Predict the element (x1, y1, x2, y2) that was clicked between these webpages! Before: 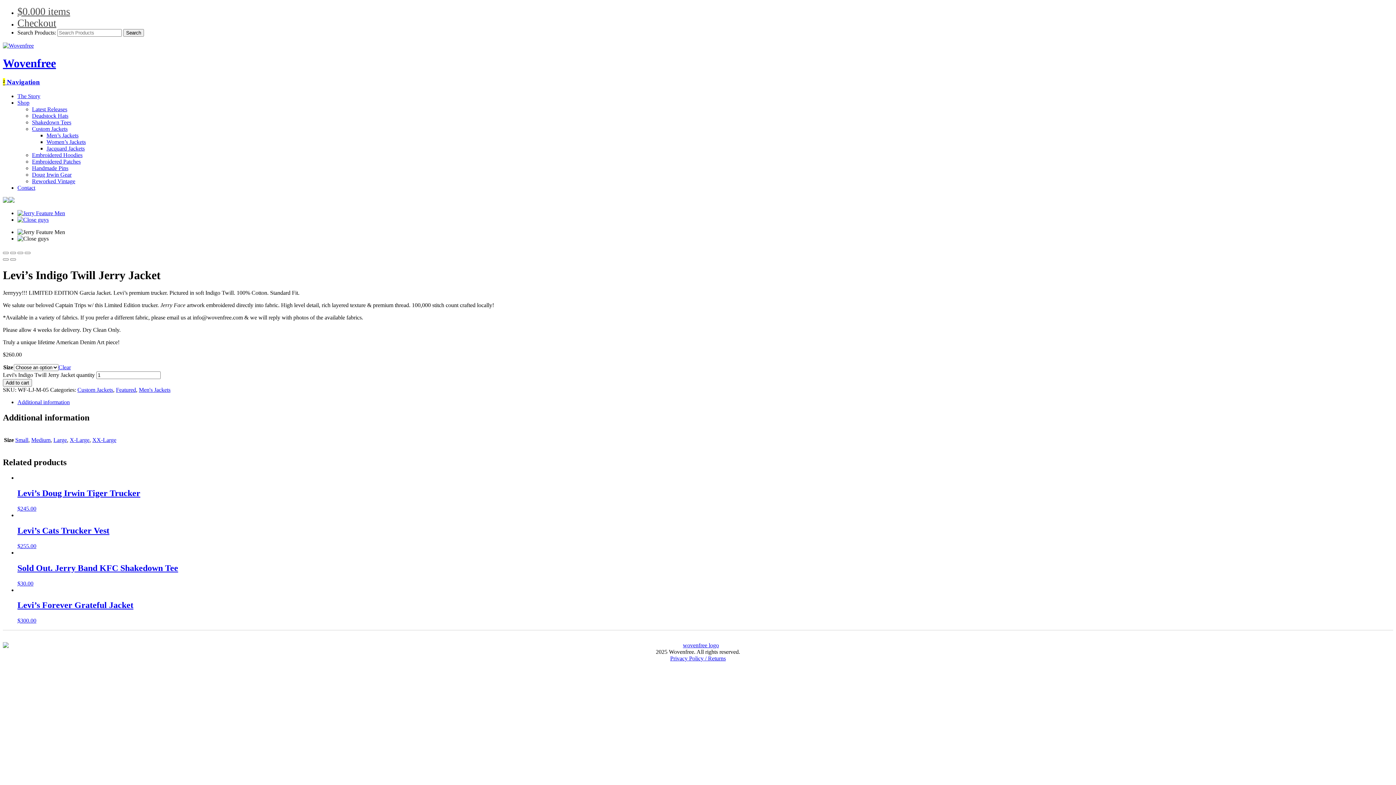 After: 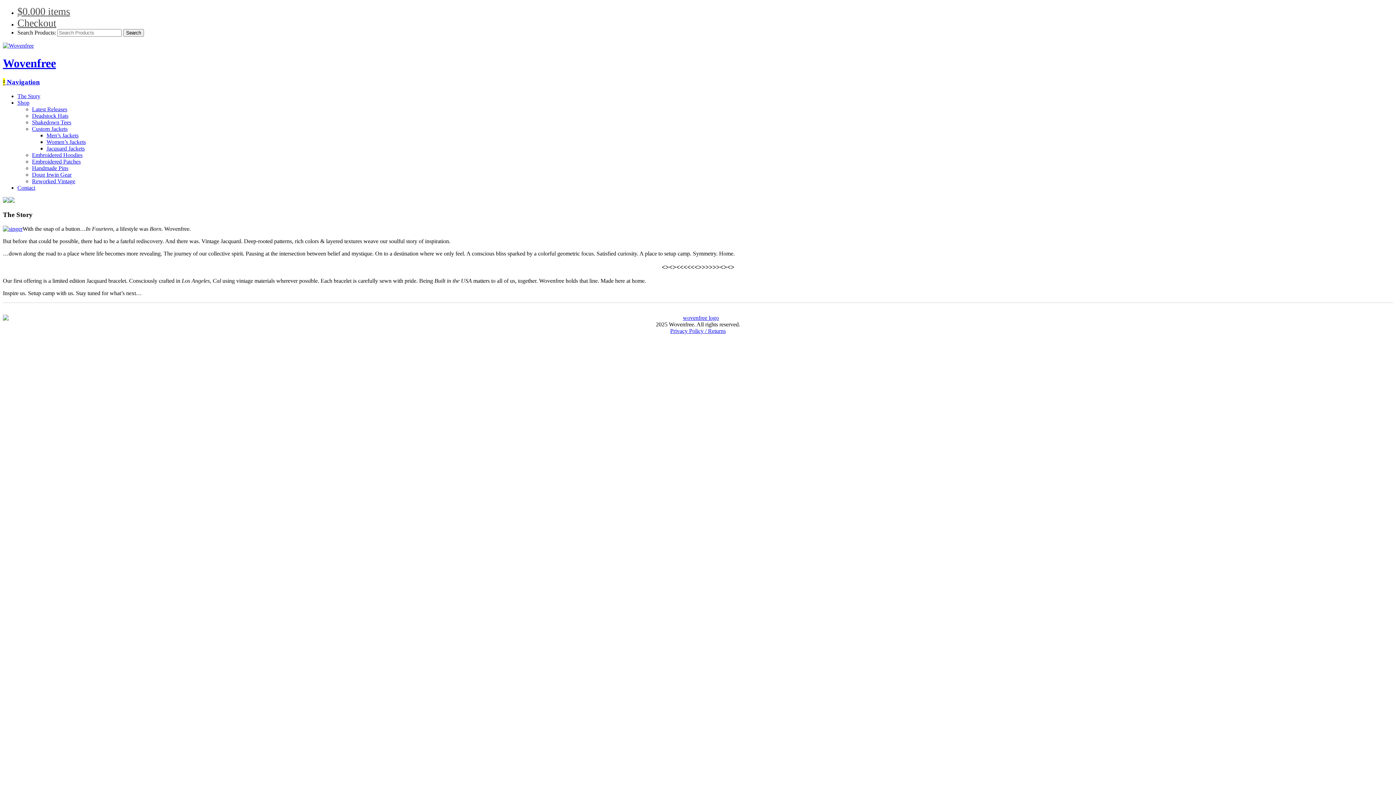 Action: bbox: (17, 92, 40, 99) label: The Story